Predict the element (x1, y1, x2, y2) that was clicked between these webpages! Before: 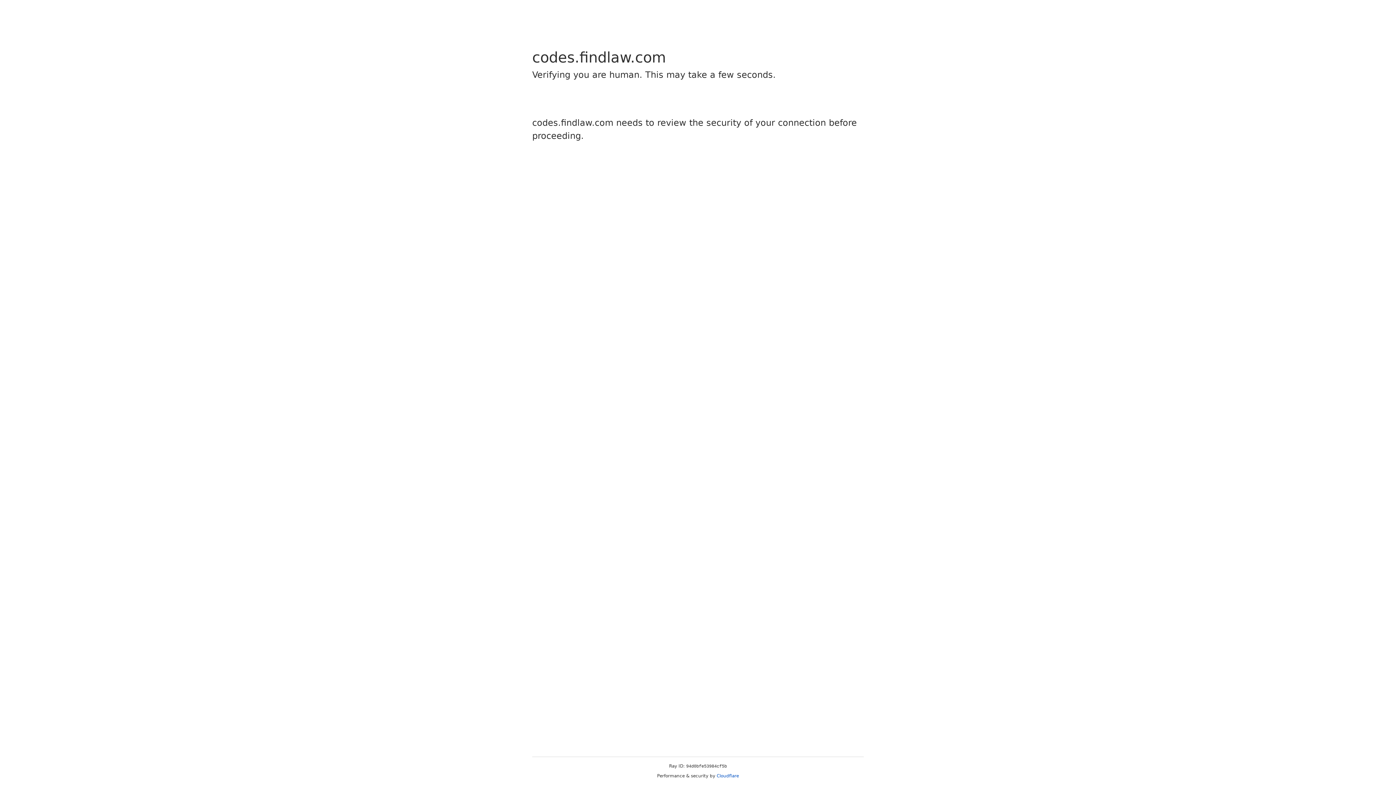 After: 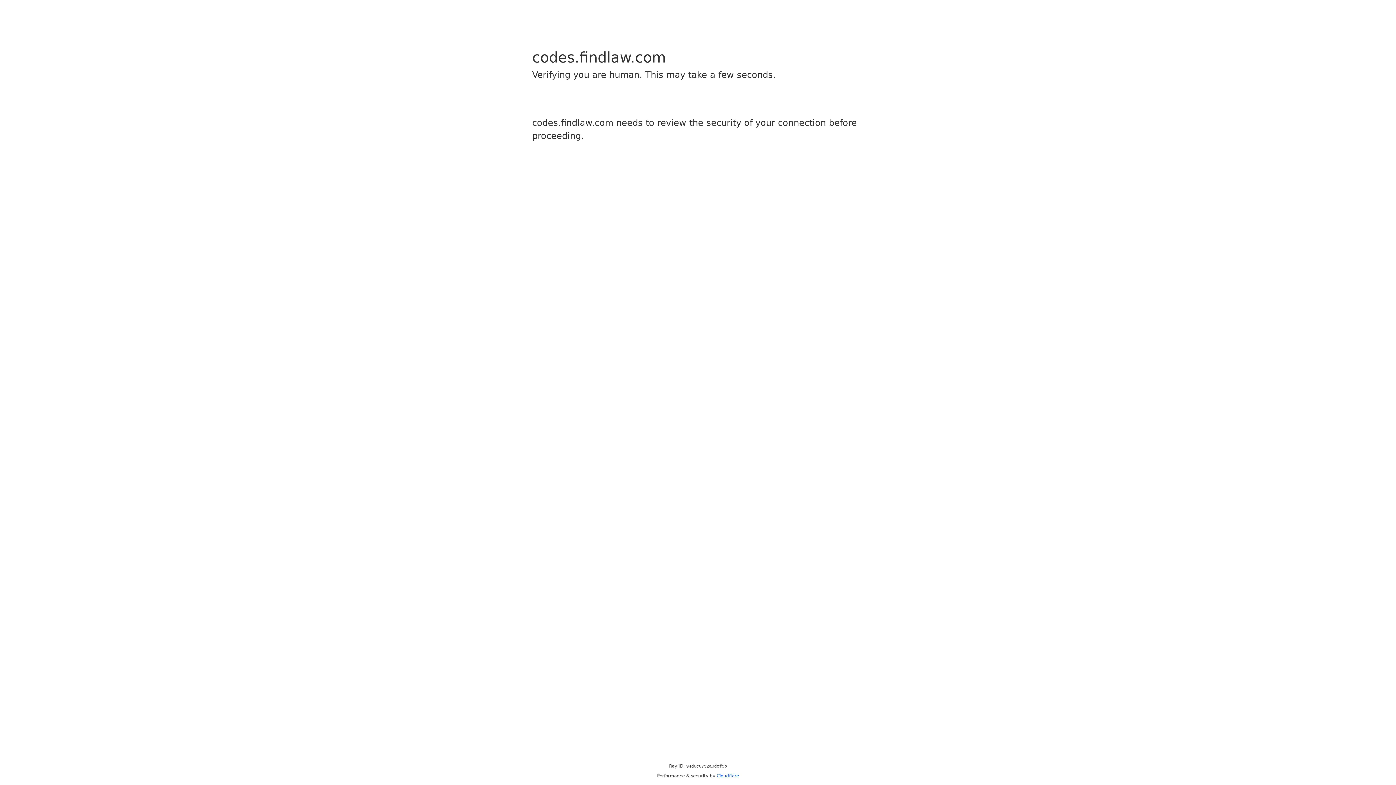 Action: label: Cloudflare bbox: (716, 773, 739, 778)